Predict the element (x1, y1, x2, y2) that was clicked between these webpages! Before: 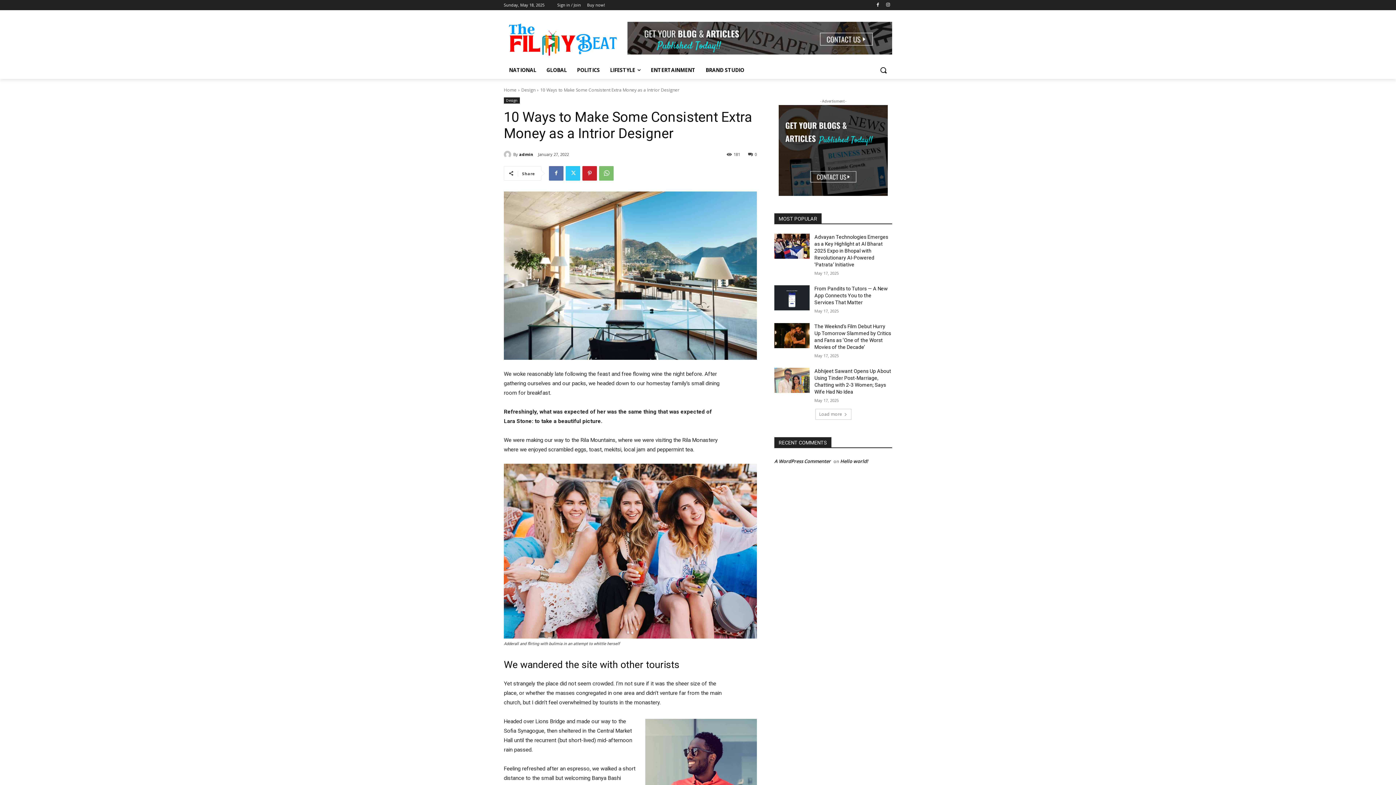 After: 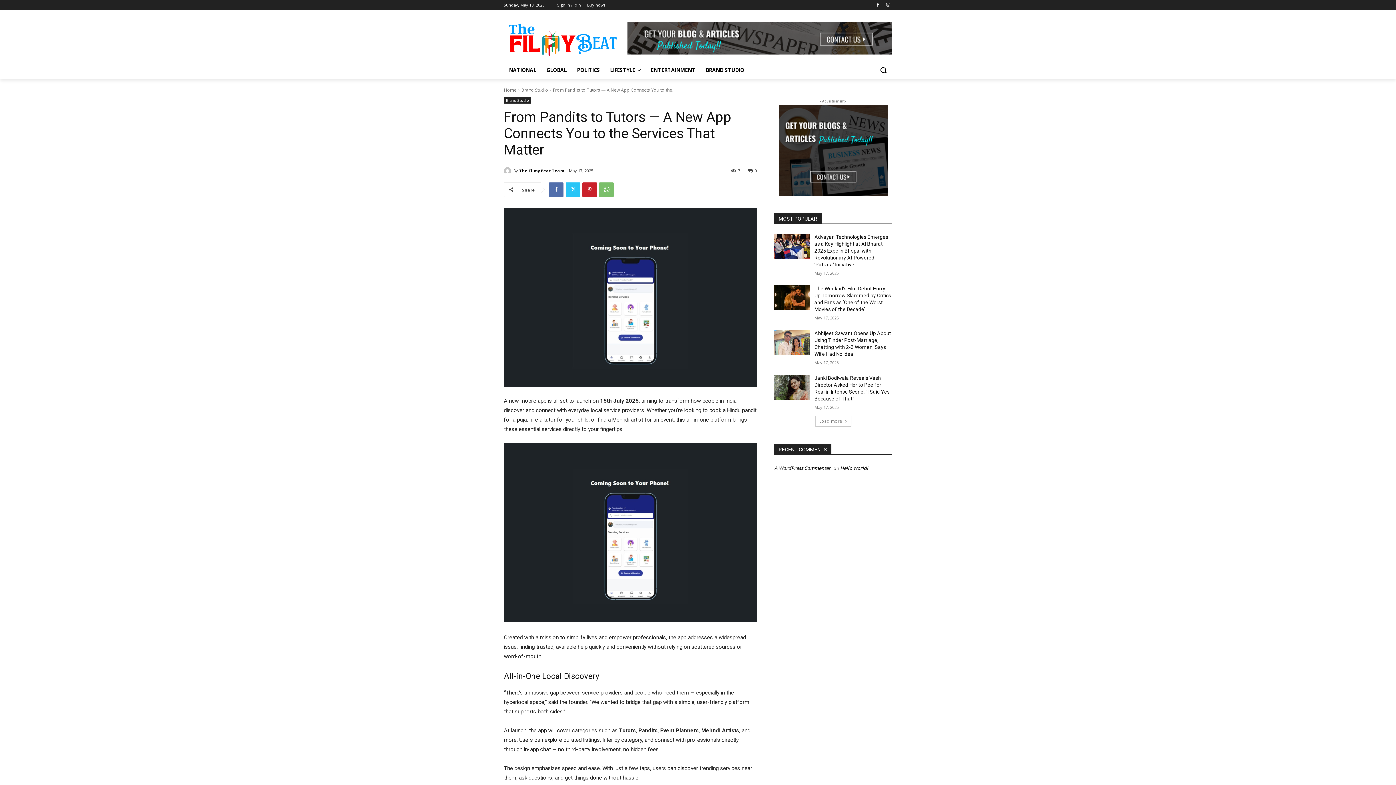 Action: label: From Pandits to Tutors — A New App Connects You to the Services That Matter bbox: (814, 285, 888, 305)